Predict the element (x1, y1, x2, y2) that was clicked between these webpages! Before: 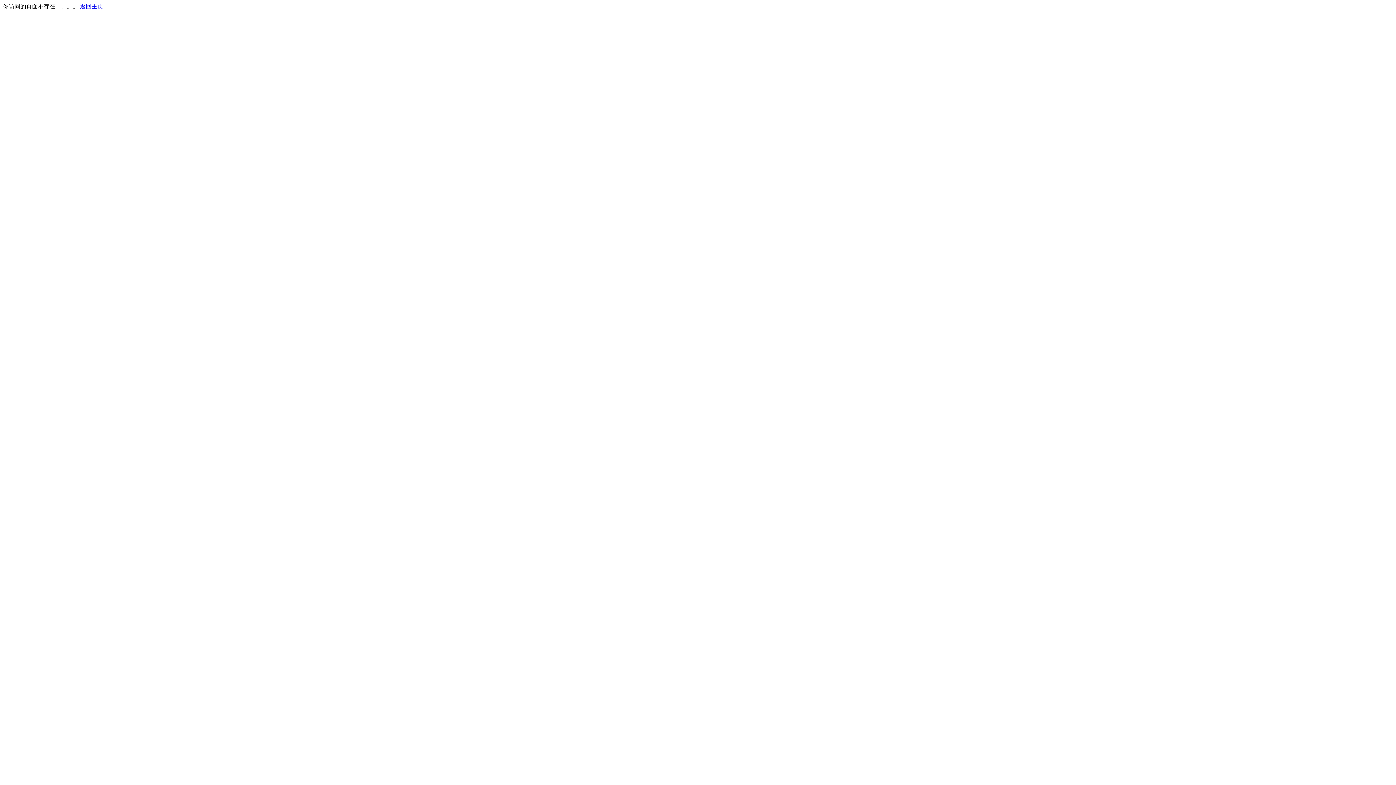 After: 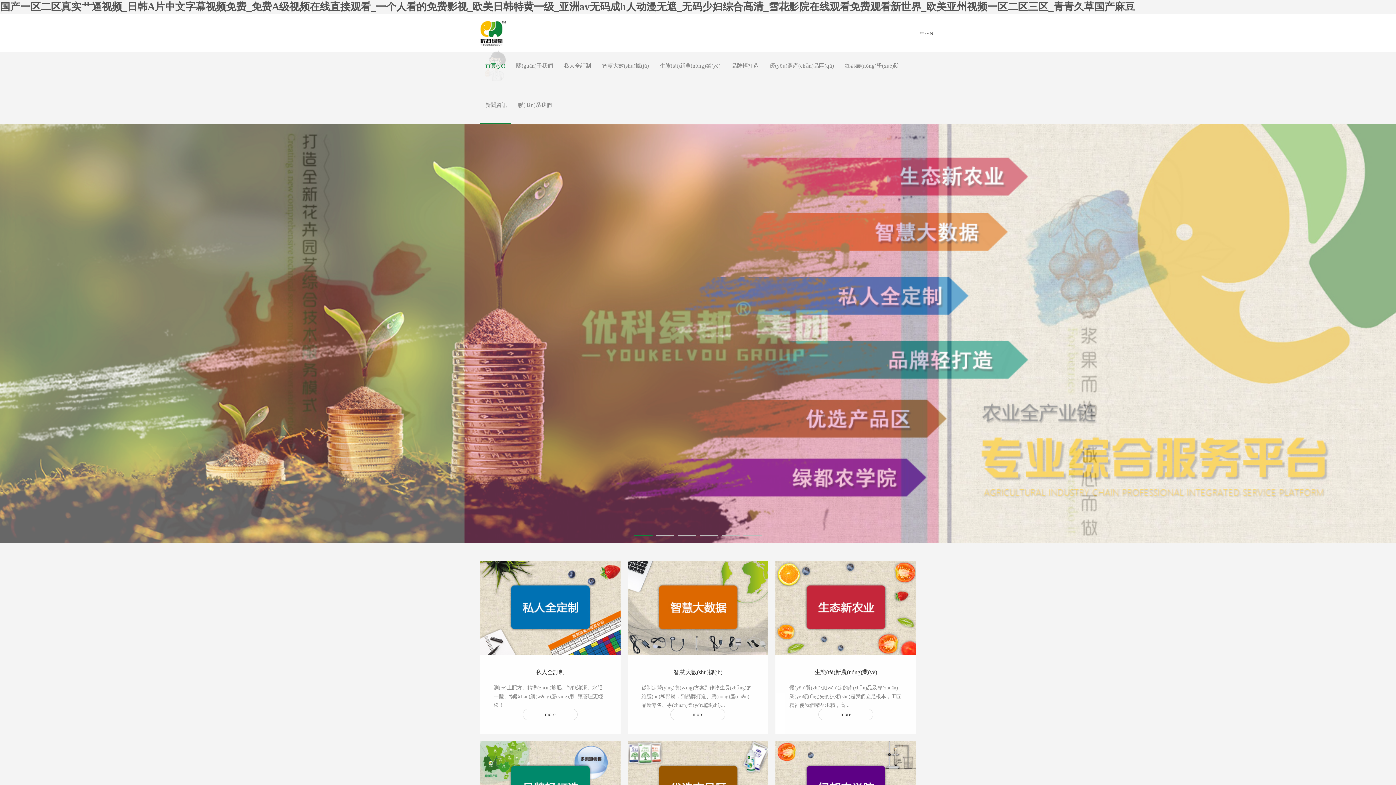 Action: bbox: (80, 3, 103, 9) label: 返回主页